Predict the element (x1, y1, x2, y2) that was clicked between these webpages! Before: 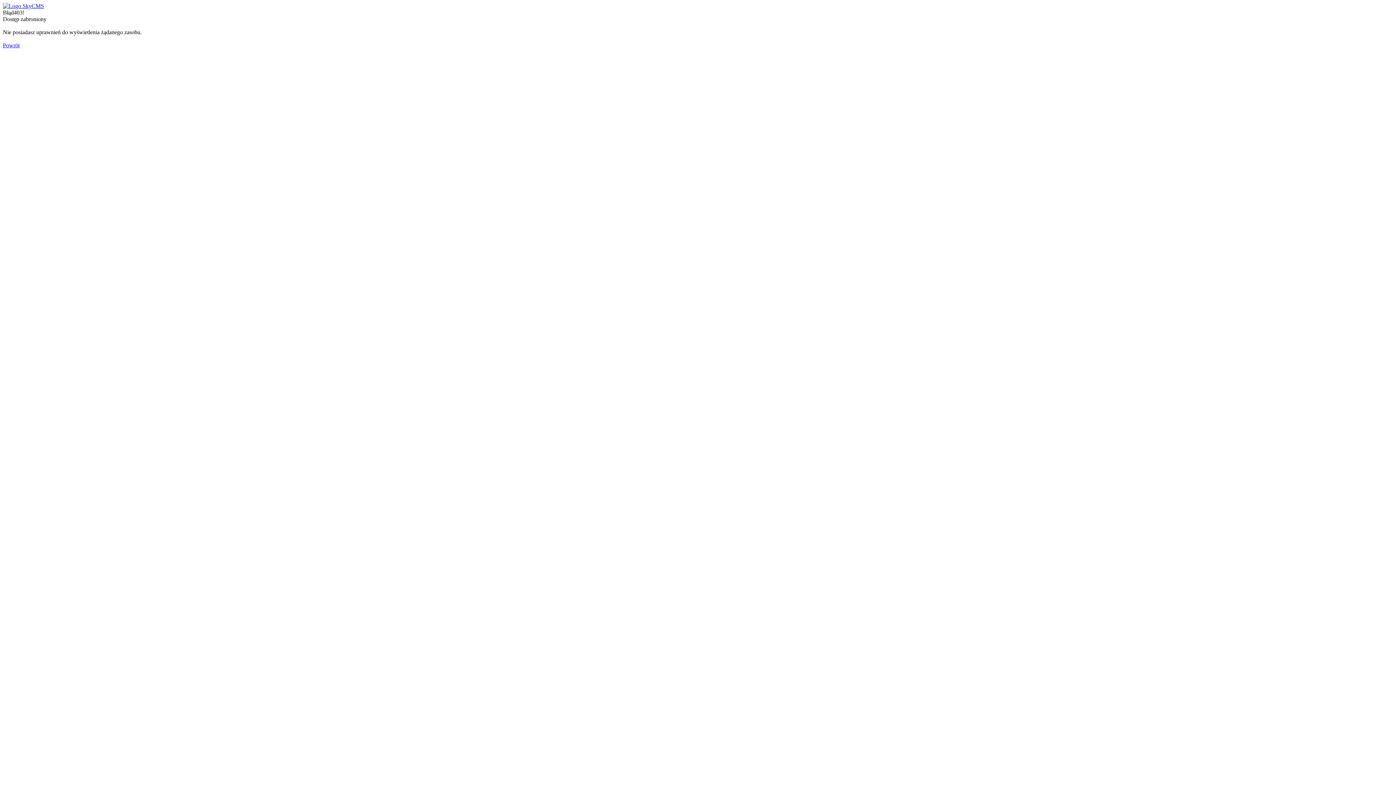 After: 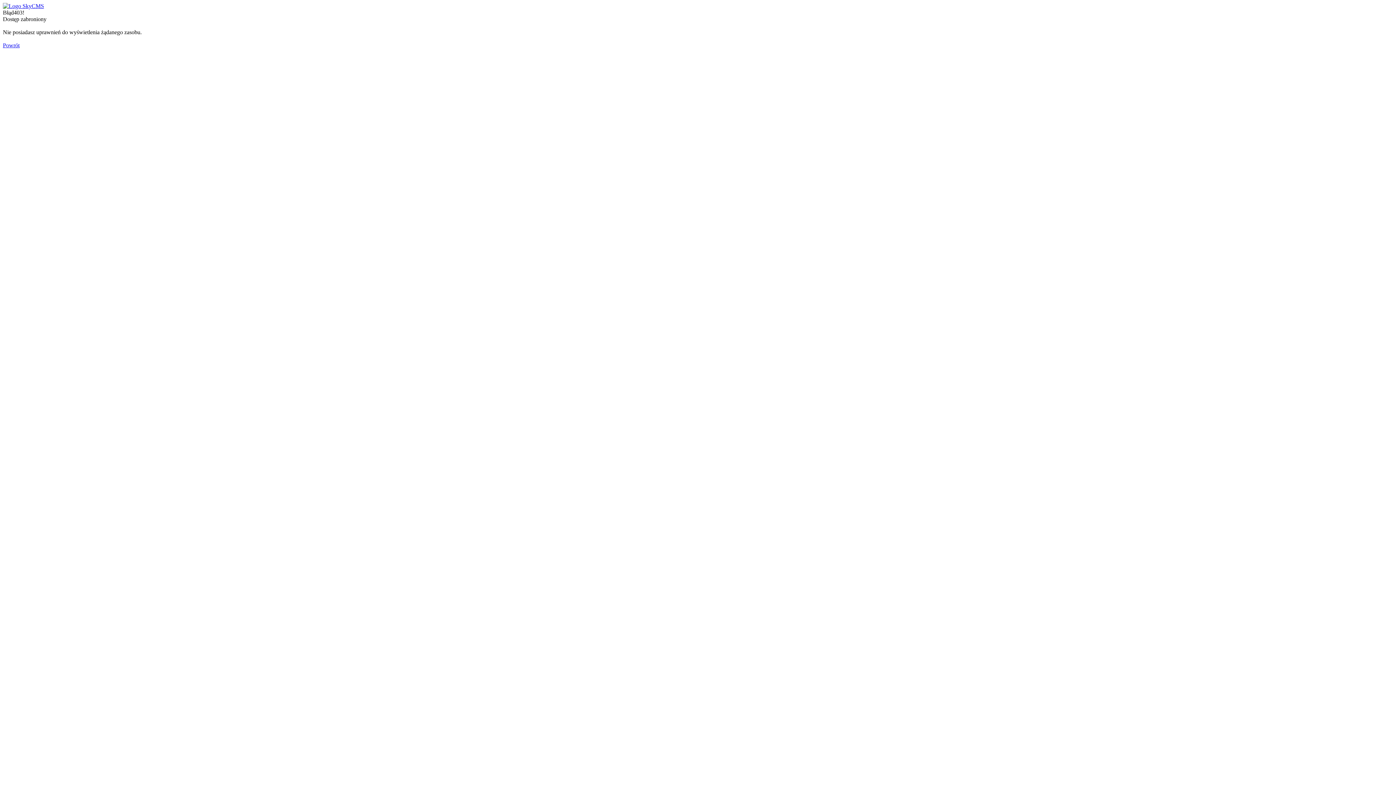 Action: bbox: (2, 2, 44, 9)